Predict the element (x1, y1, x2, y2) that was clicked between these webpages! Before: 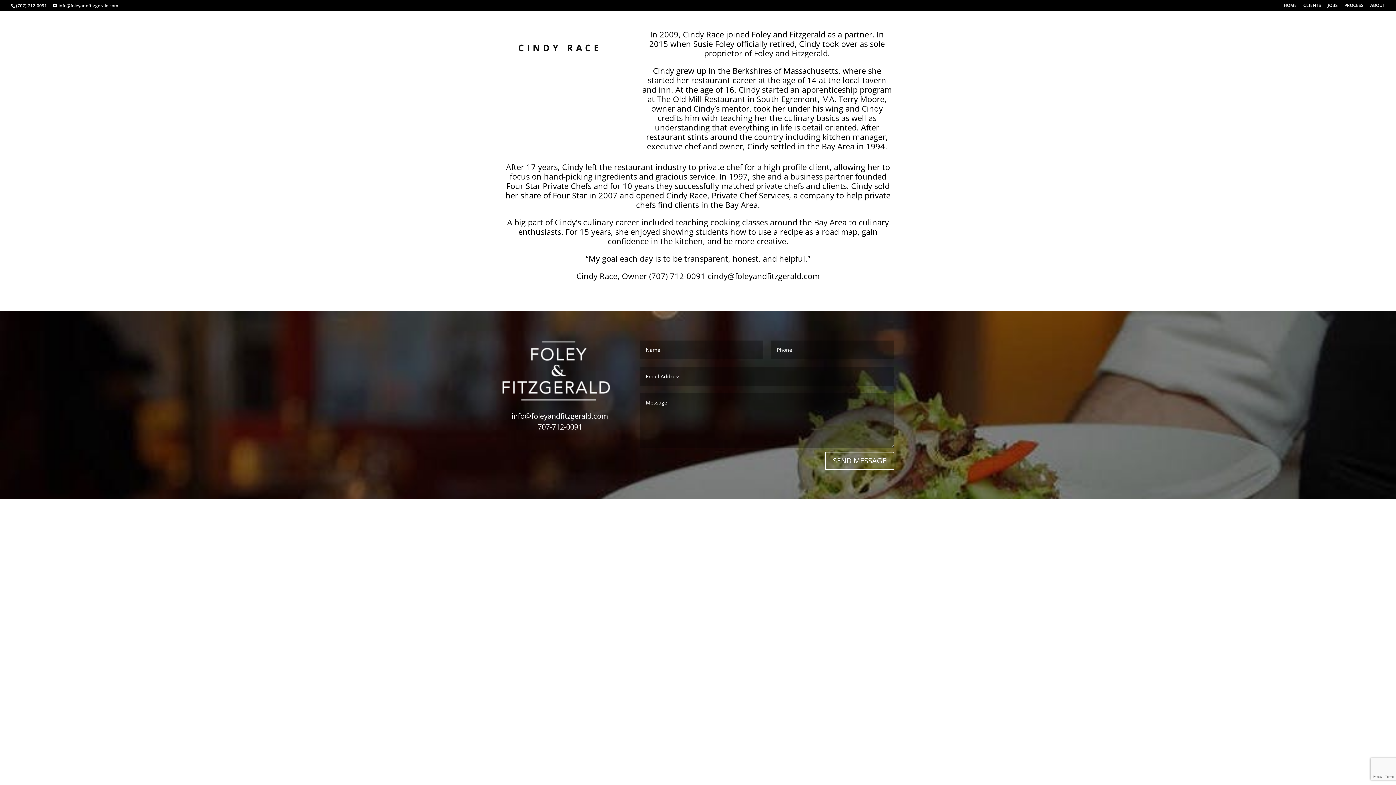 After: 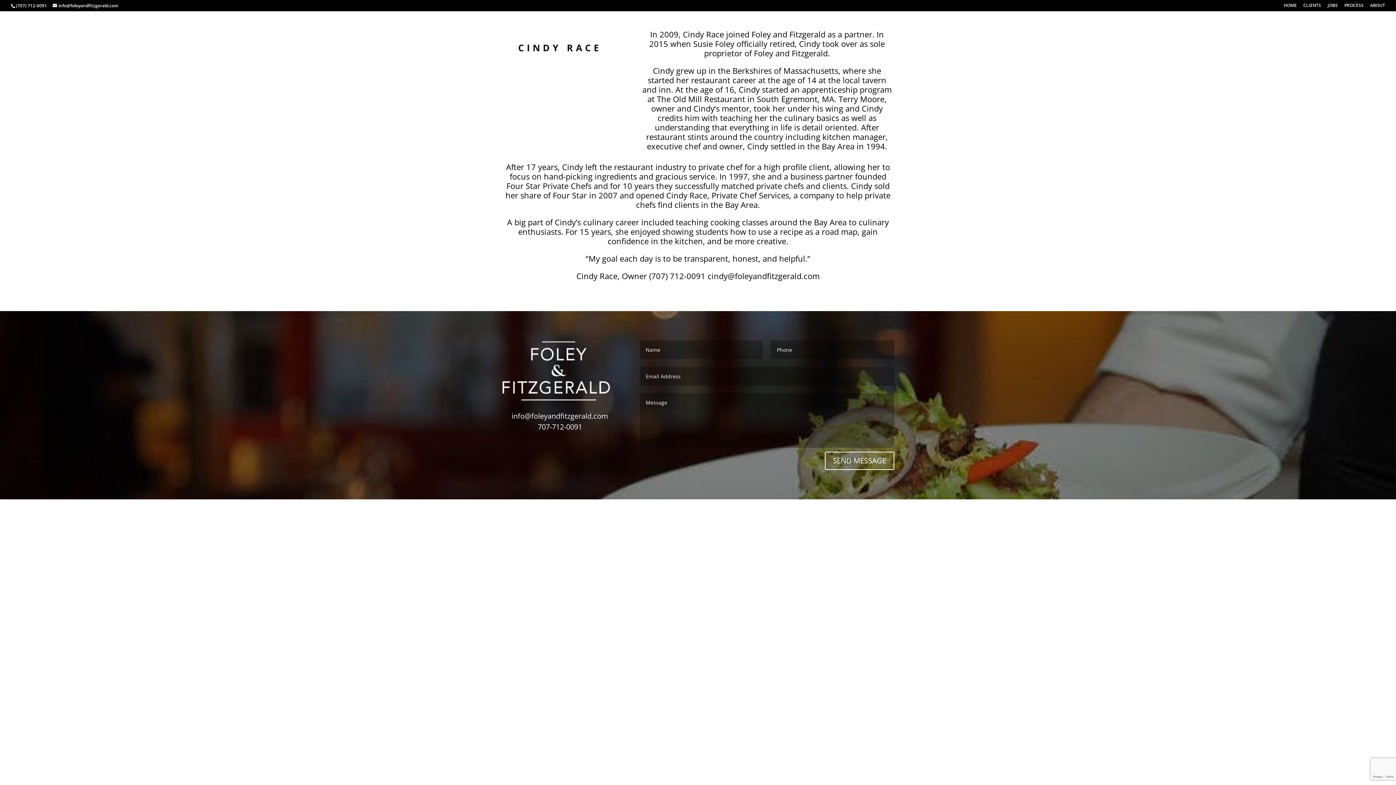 Action: label: info@foleyandfitzgerald.com bbox: (511, 411, 608, 420)